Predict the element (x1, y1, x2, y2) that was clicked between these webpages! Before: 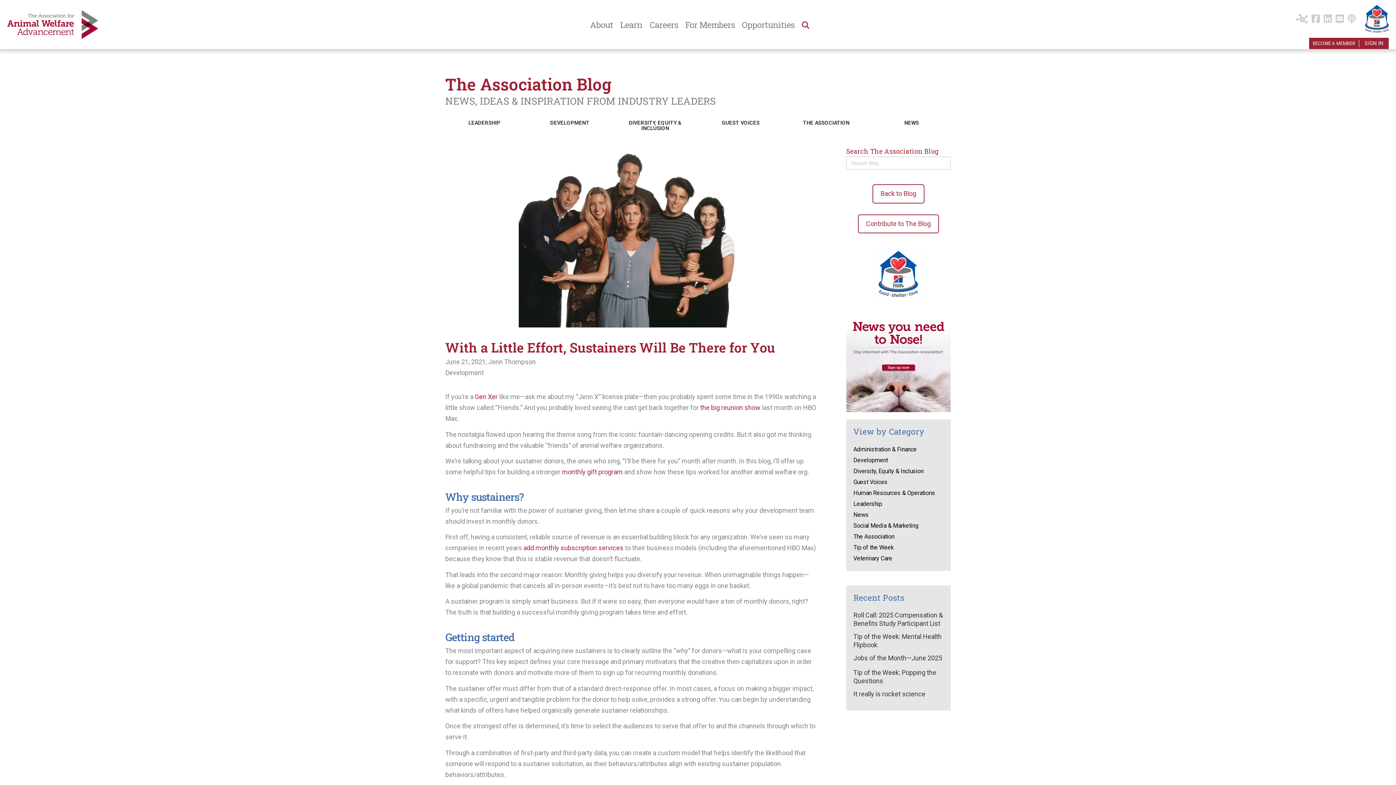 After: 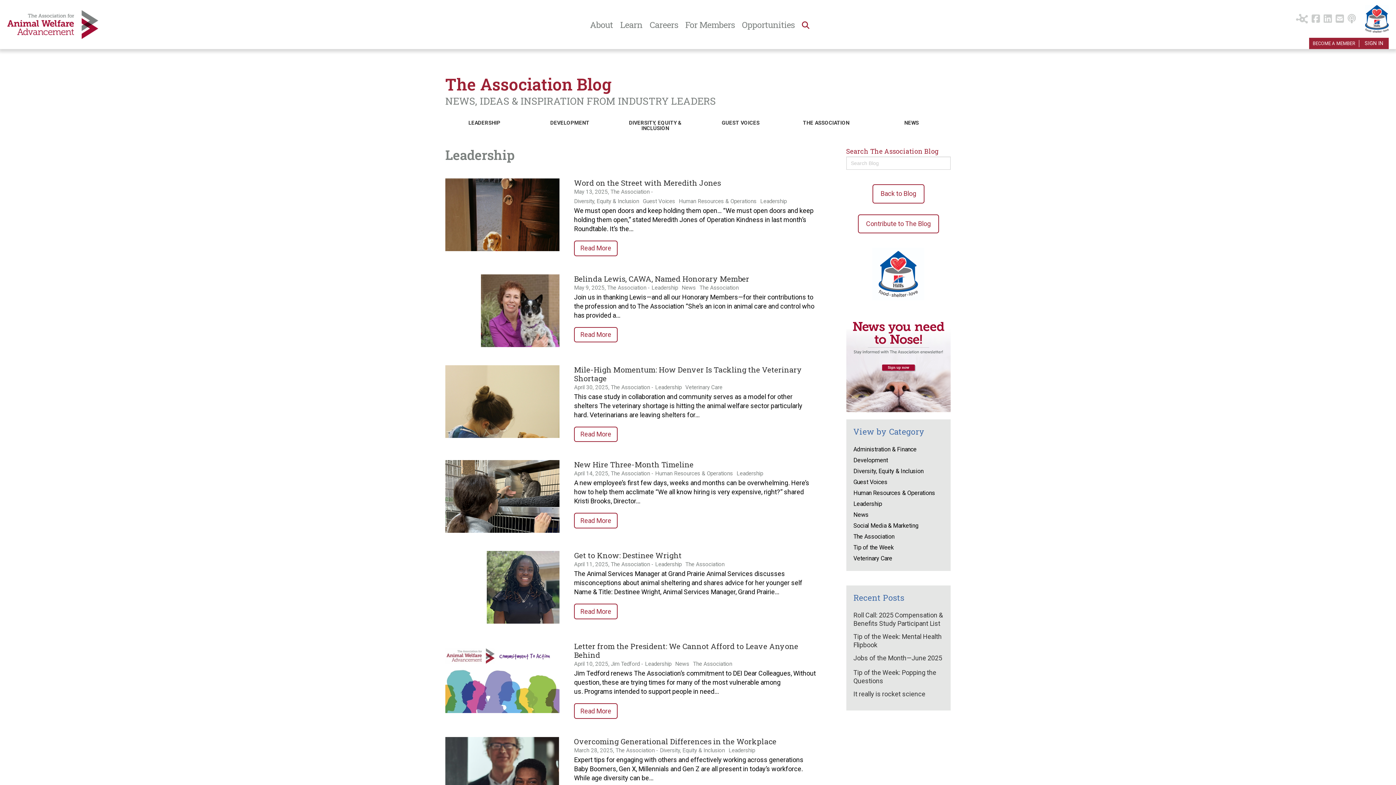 Action: bbox: (468, 120, 500, 125) label: LEADERSHIP